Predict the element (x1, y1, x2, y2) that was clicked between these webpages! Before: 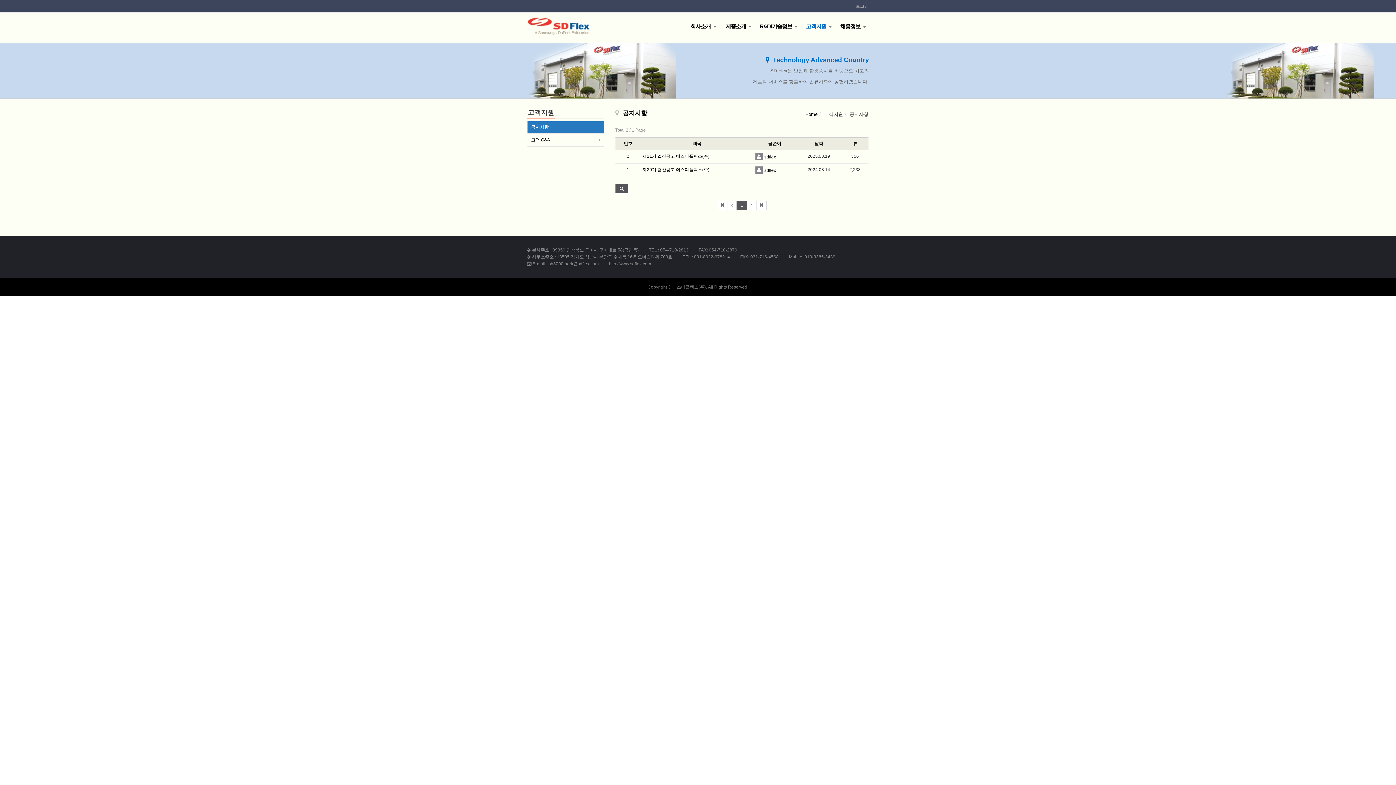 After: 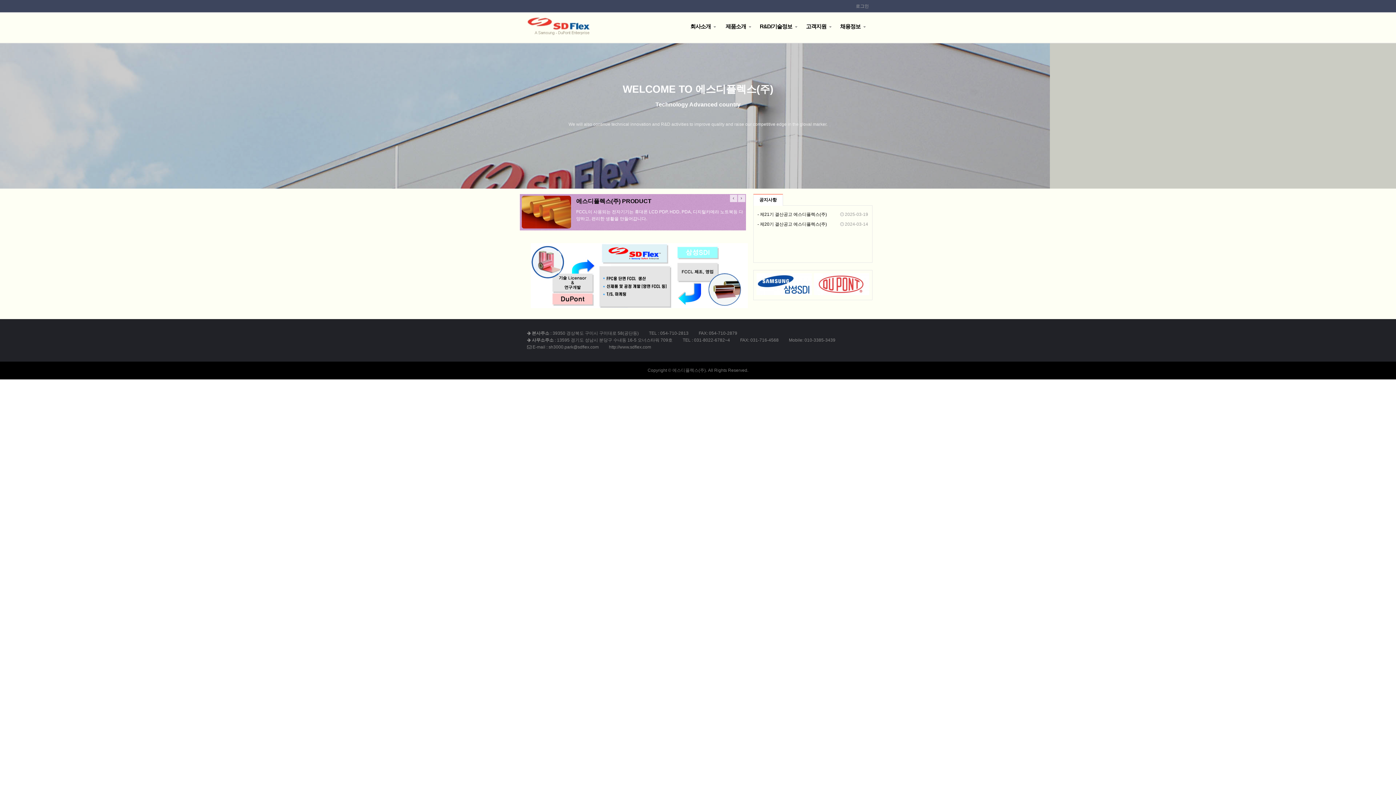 Action: bbox: (521, 17, 595, 30)